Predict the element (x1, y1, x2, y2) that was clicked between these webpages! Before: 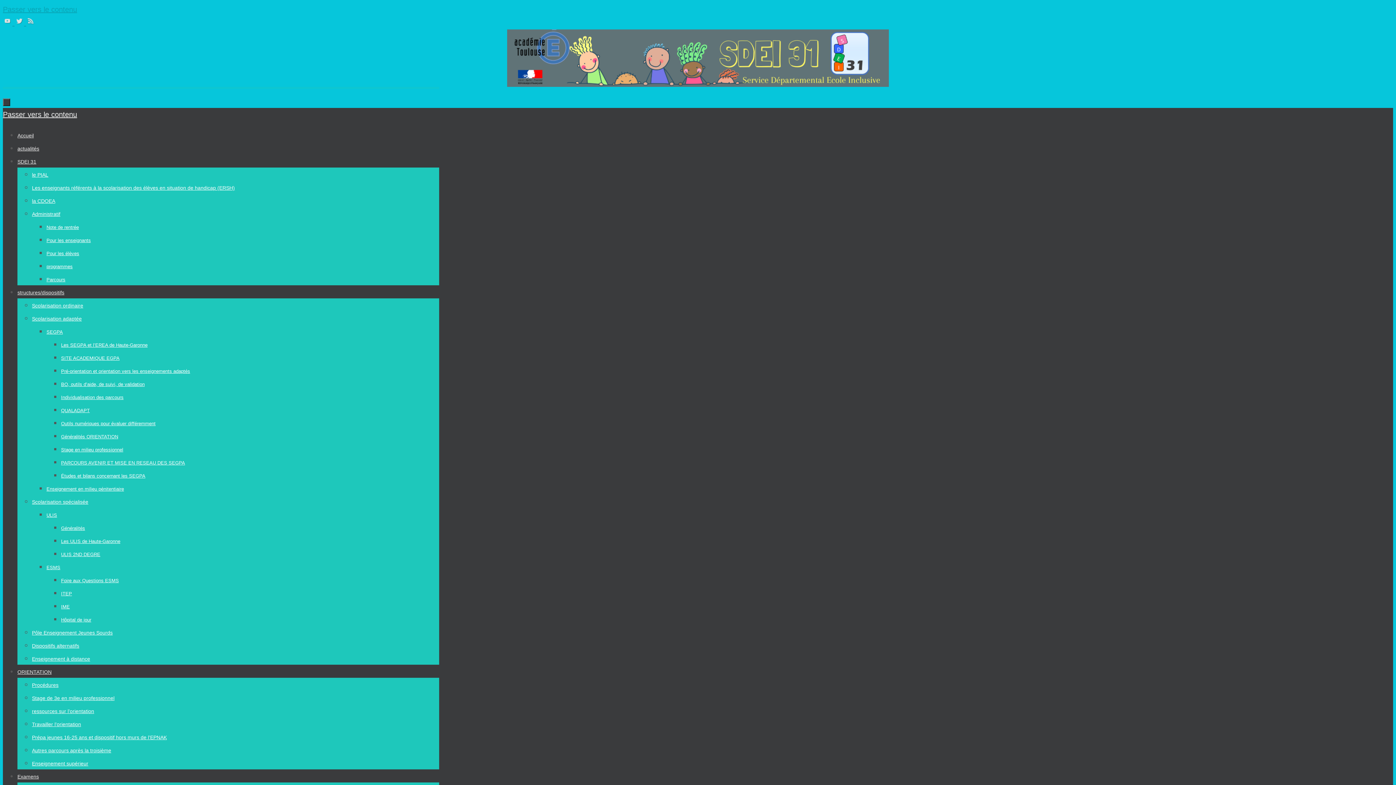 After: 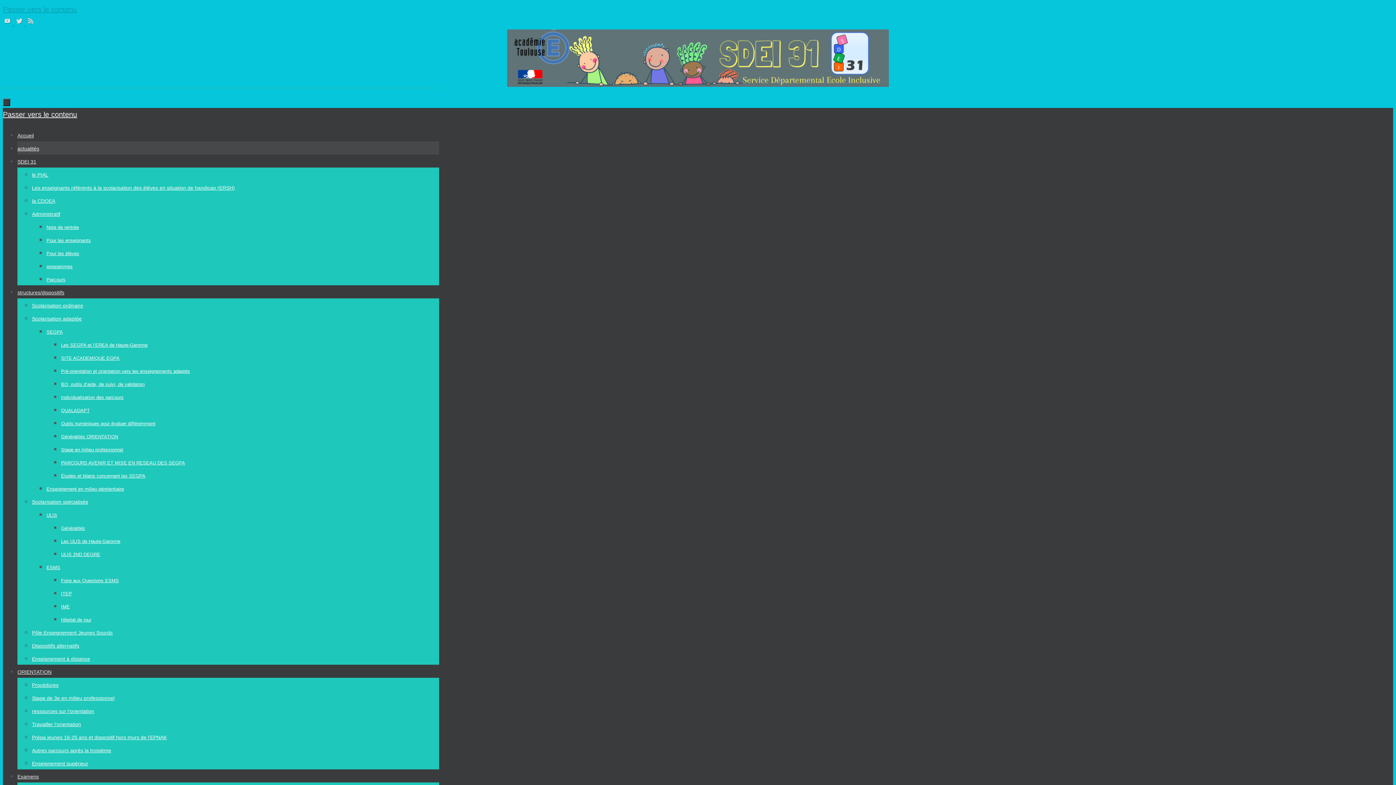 Action: bbox: (17, 145, 39, 151) label: actualités